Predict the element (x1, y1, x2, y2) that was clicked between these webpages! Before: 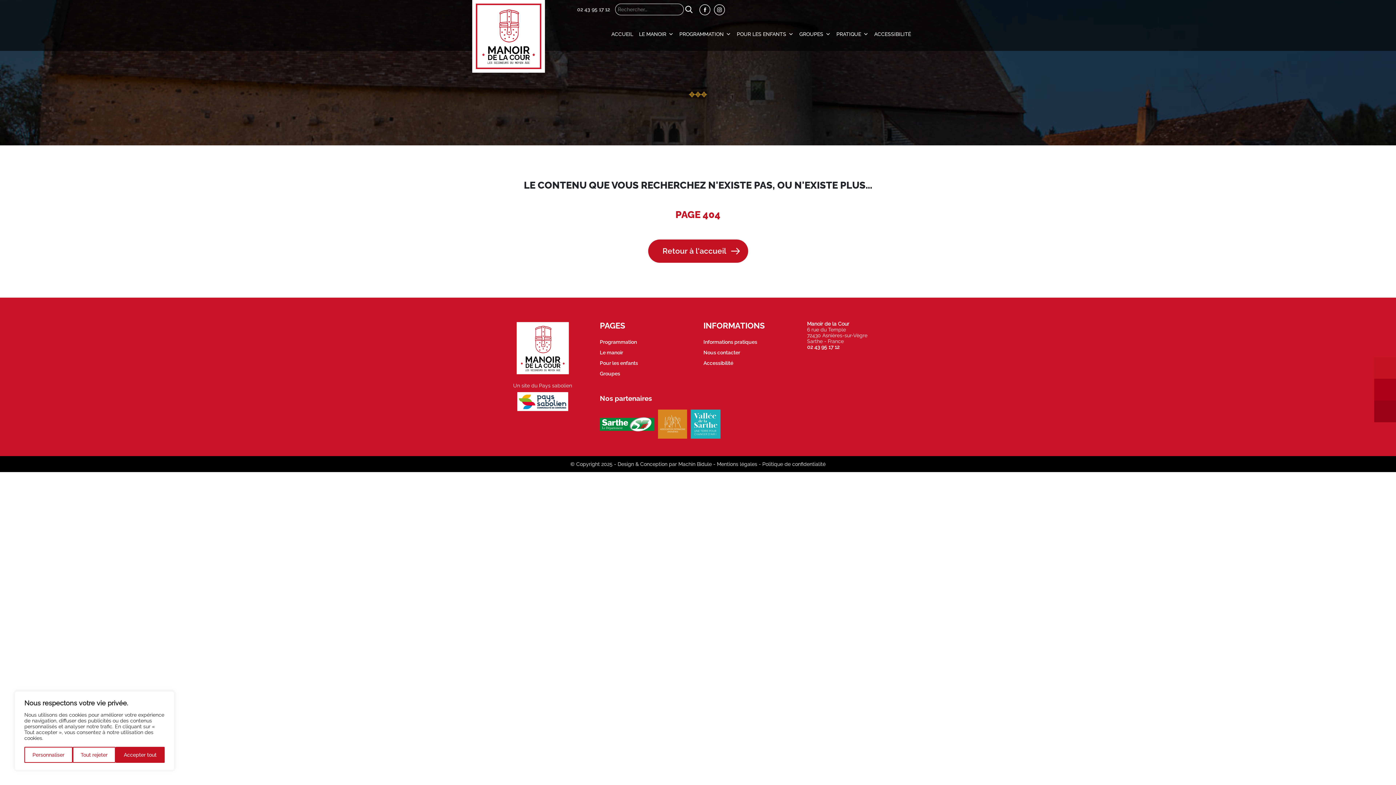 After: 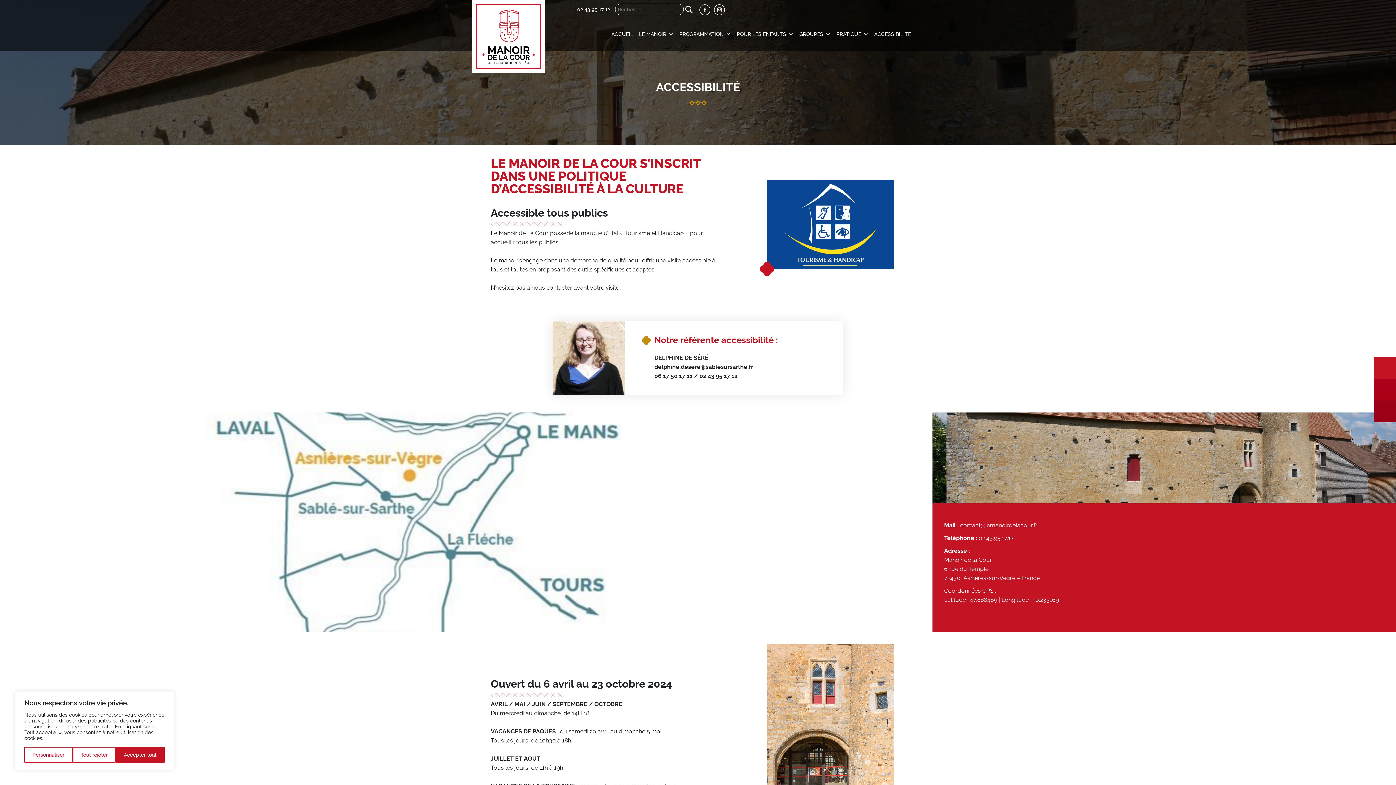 Action: bbox: (872, 26, 913, 41) label: ACCESSIBILITÉ